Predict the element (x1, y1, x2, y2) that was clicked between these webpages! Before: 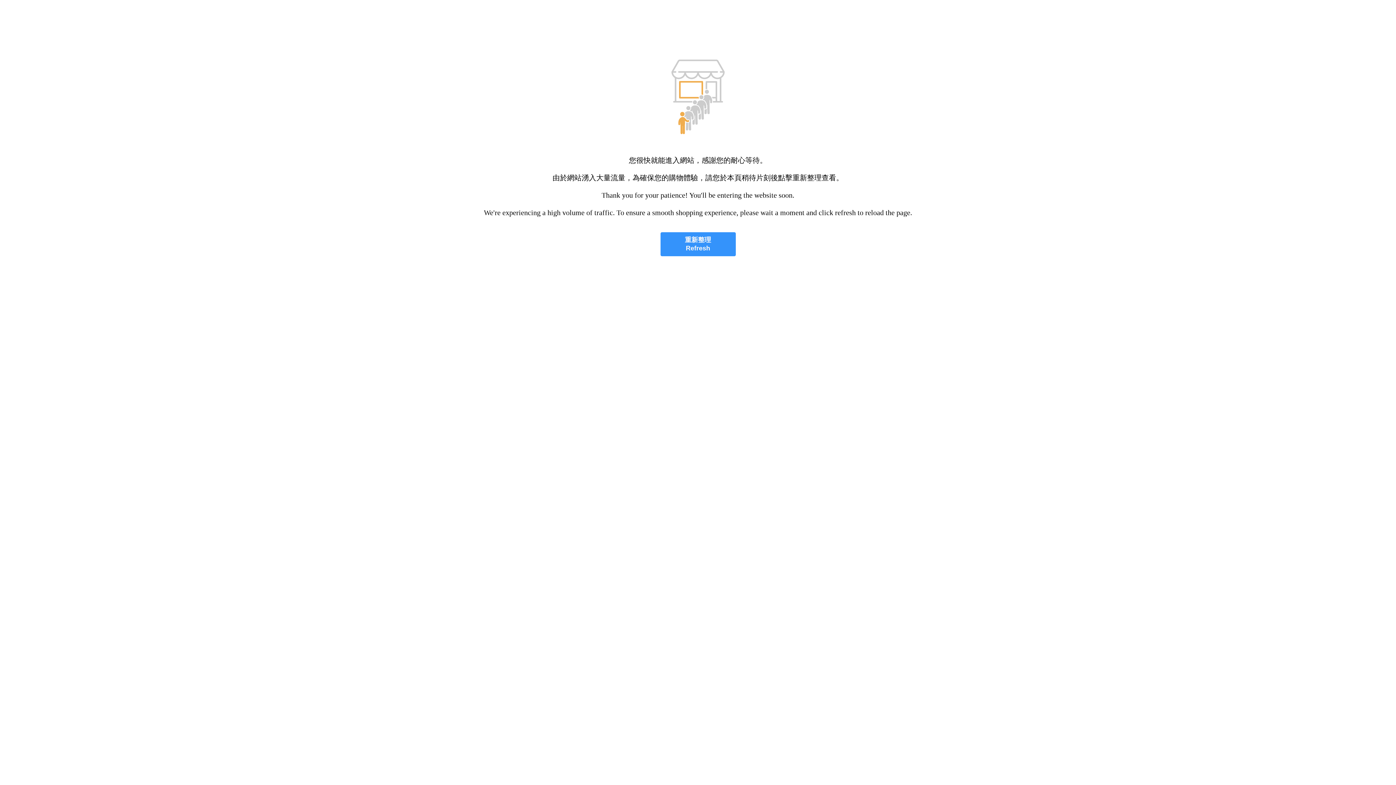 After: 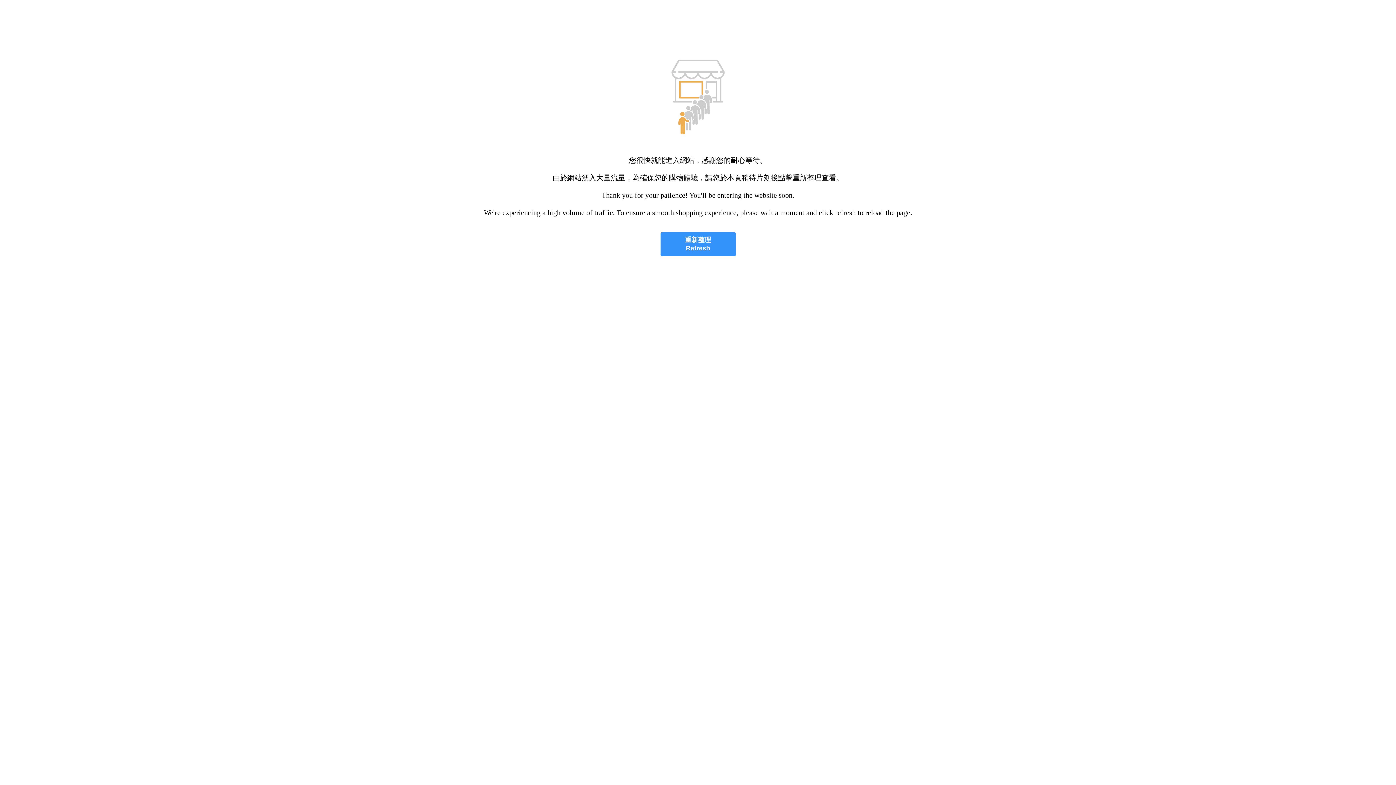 Action: bbox: (660, 232, 735, 256) label: 重新整理
Refresh